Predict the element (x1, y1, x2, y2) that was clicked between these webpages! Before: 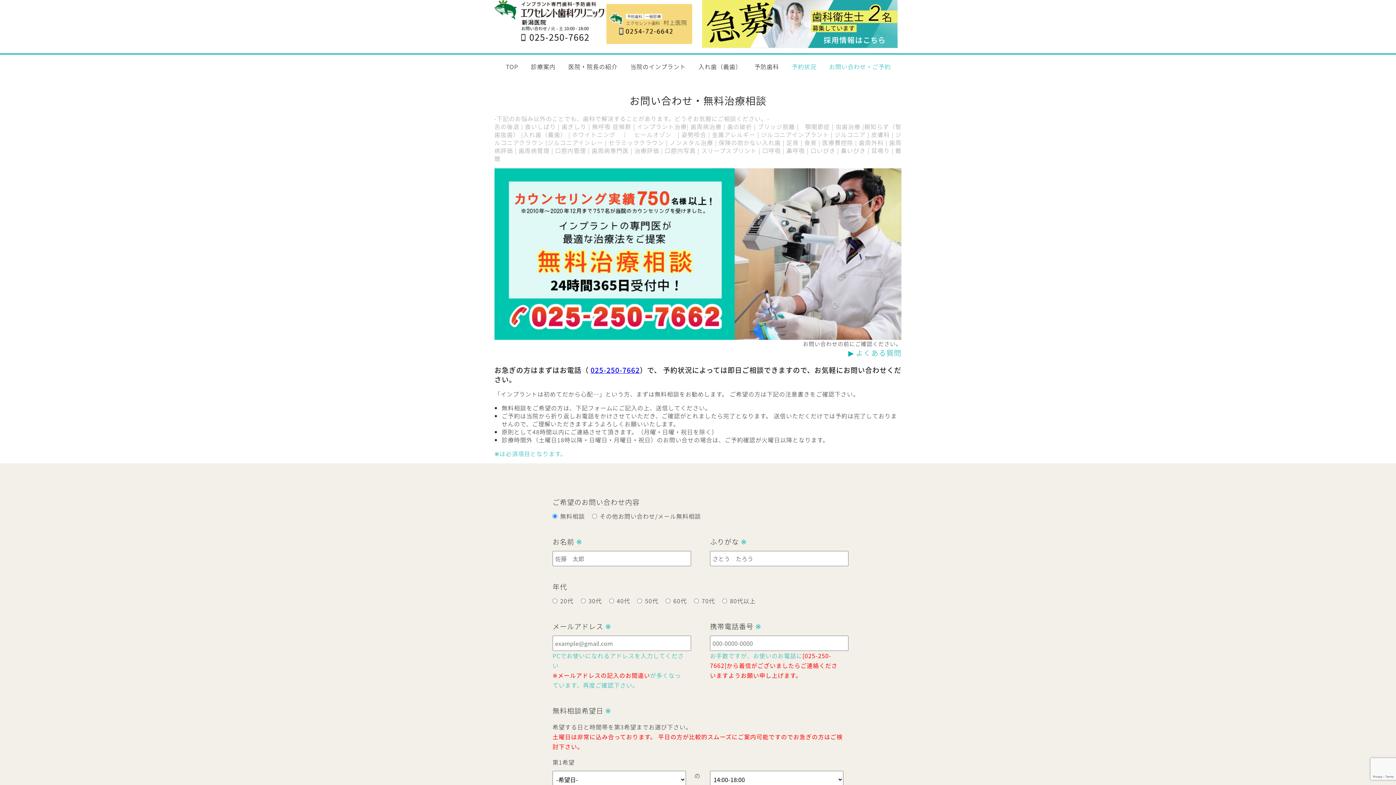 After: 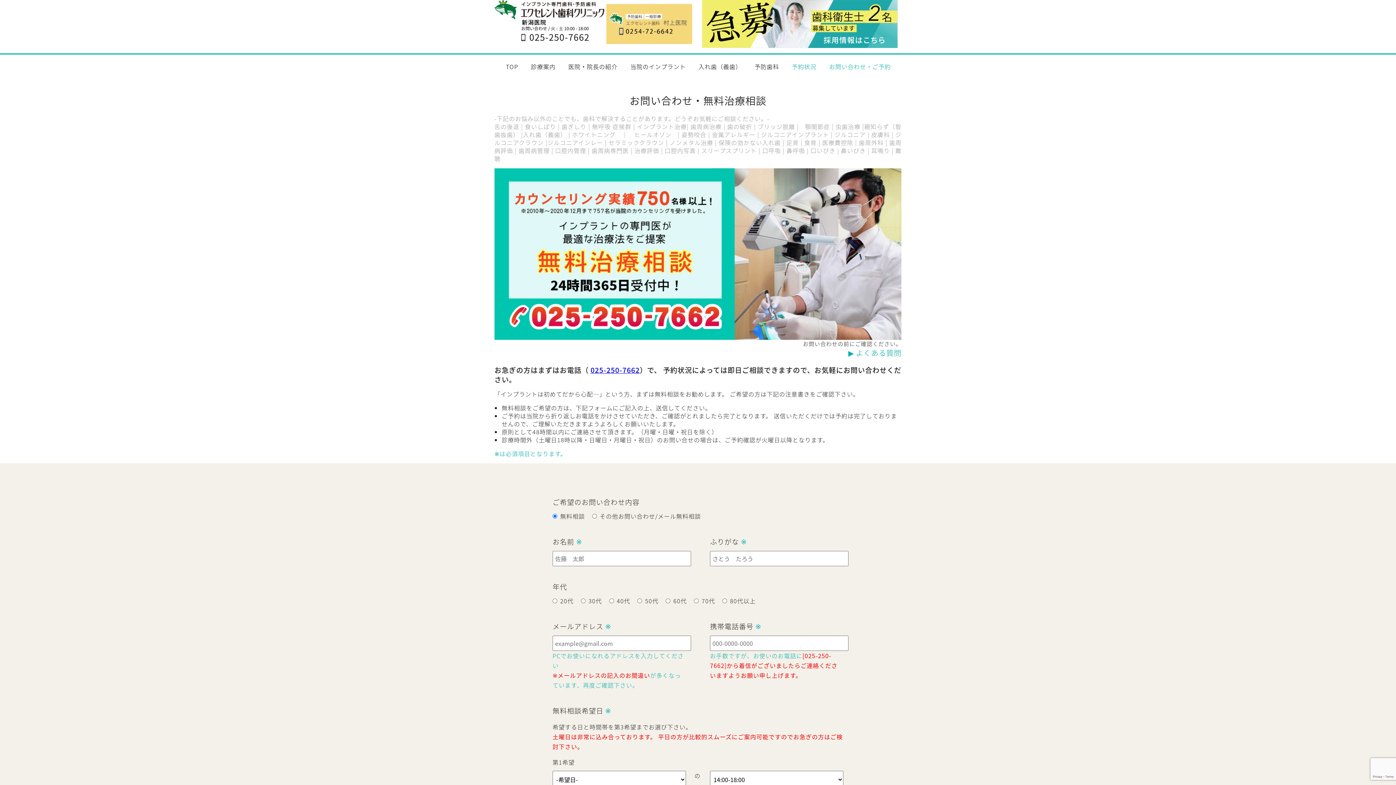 Action: bbox: (494, 249, 901, 257)